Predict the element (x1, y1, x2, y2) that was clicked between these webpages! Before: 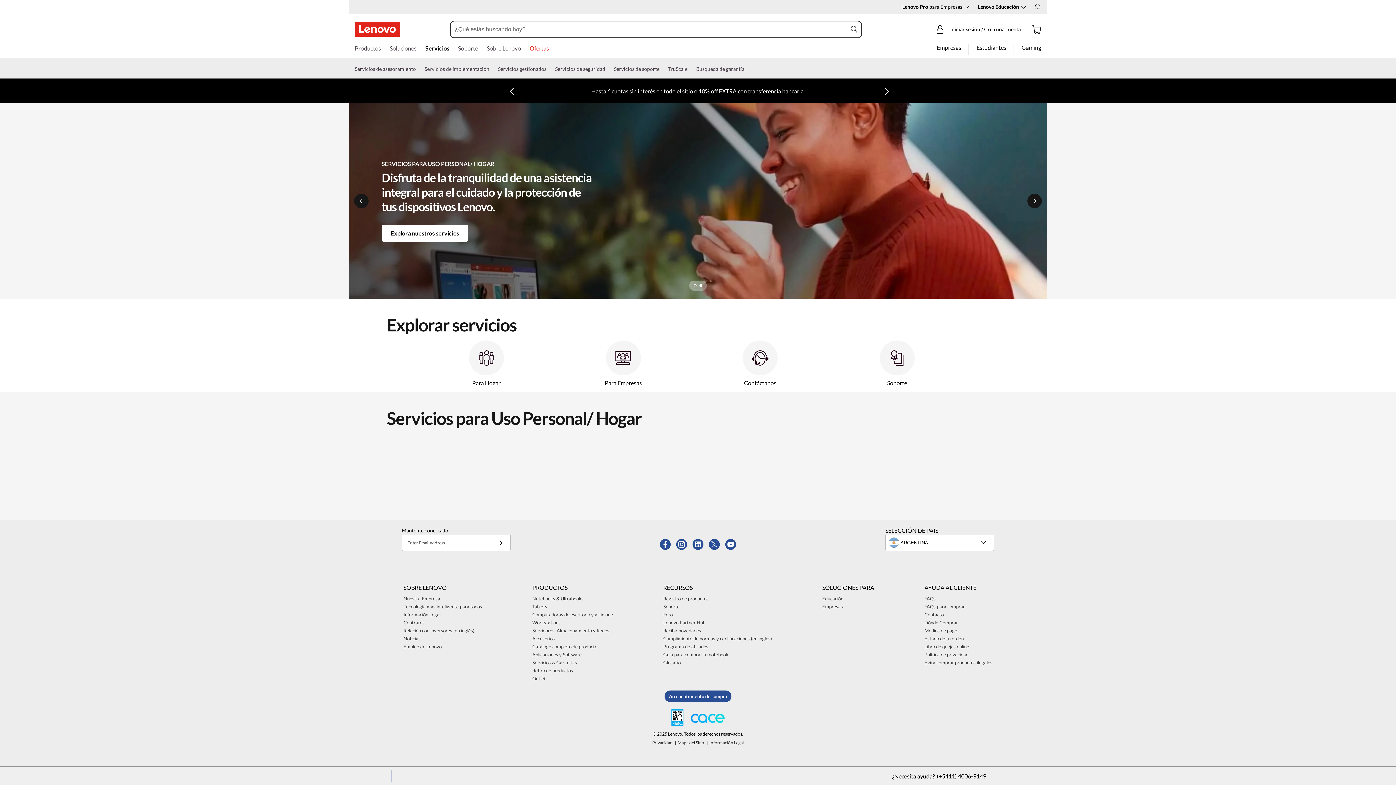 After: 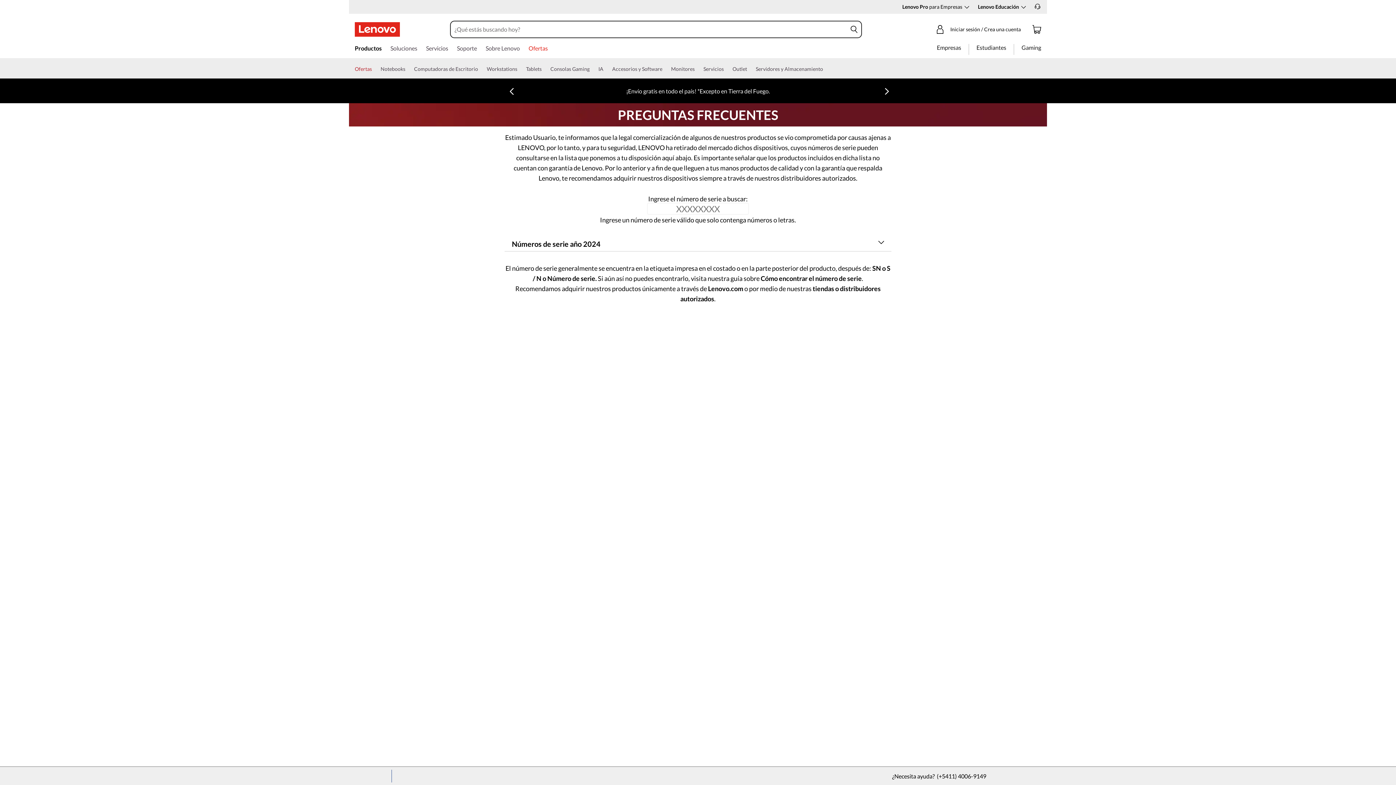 Action: label: Evita comprar productos ilegales 9 of 9 bbox: (922, 659, 994, 667)